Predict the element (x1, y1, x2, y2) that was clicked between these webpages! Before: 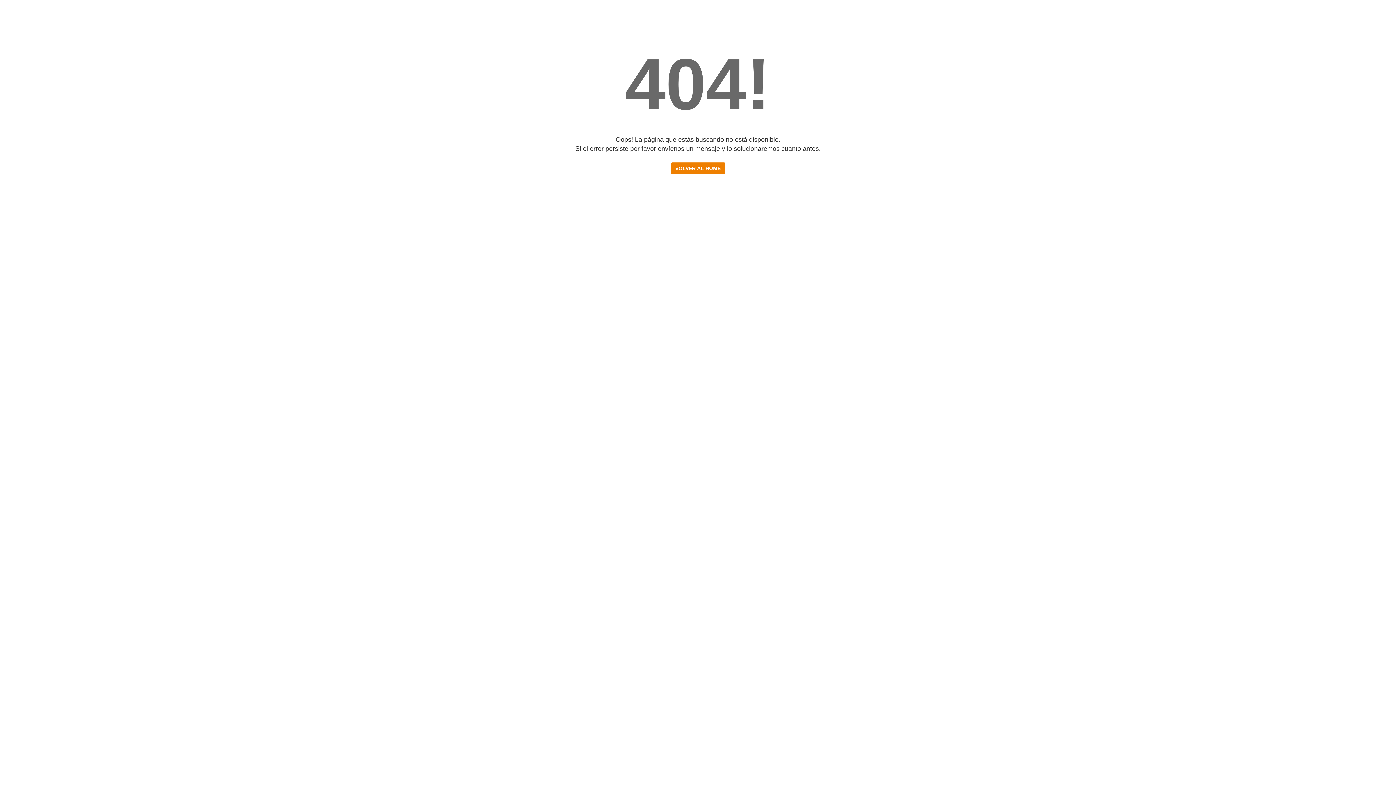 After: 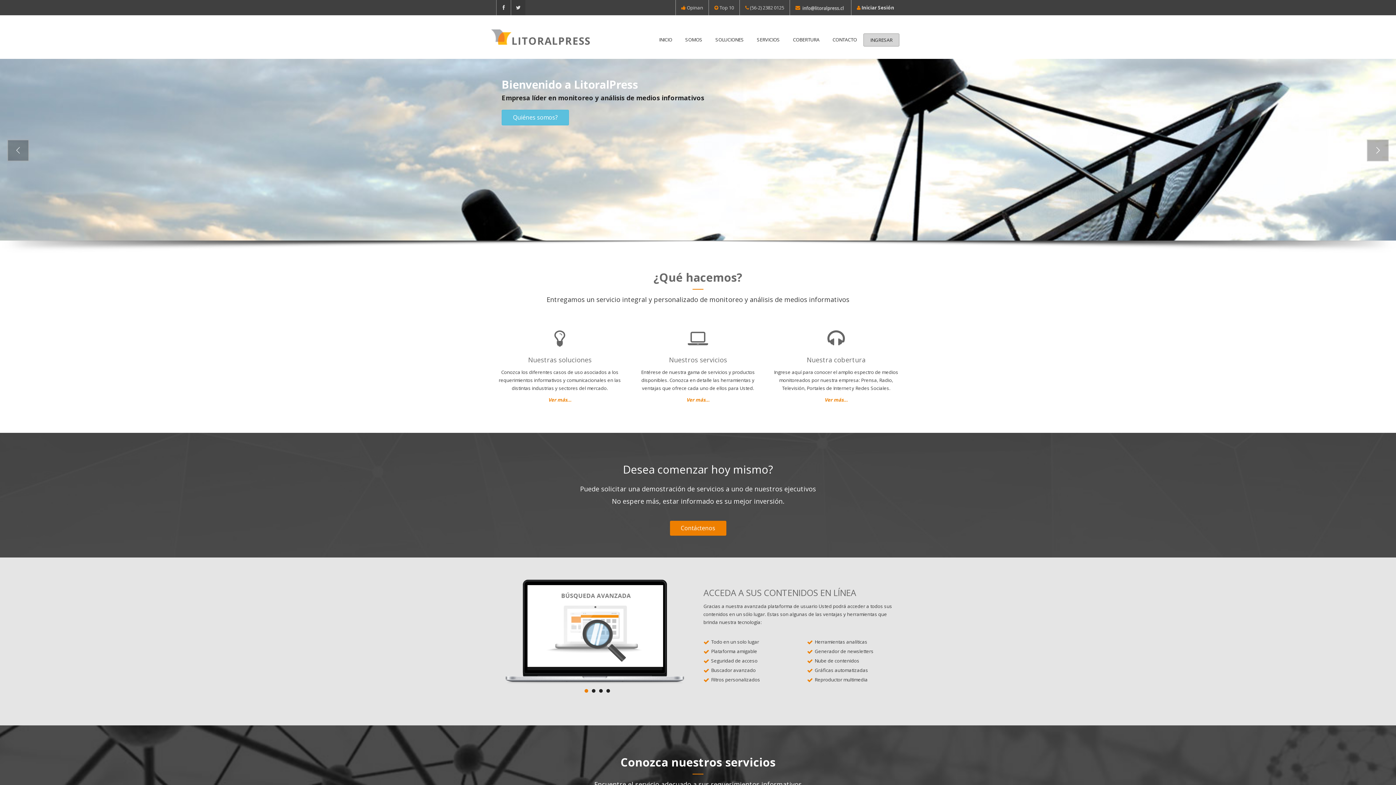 Action: bbox: (671, 164, 725, 171) label: VOLVER AL HOME